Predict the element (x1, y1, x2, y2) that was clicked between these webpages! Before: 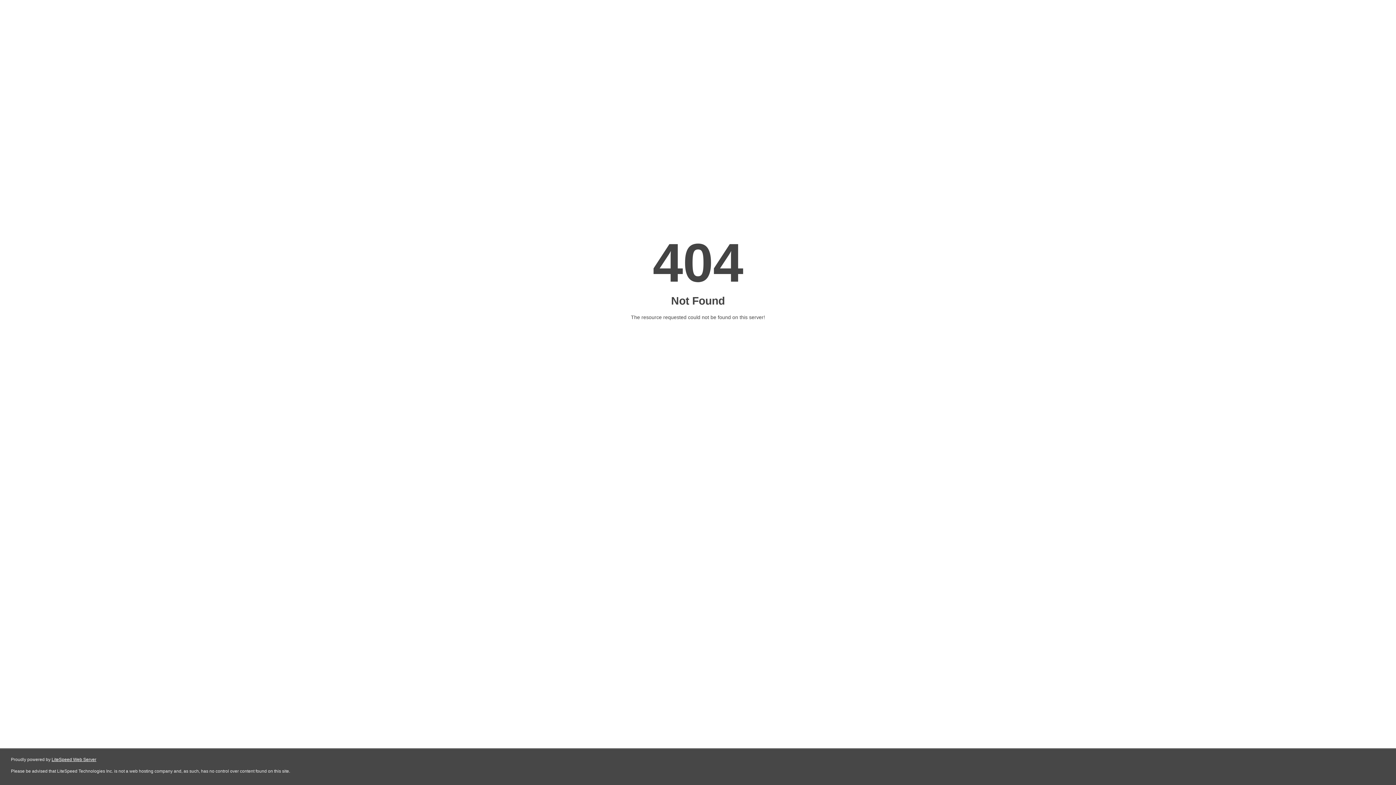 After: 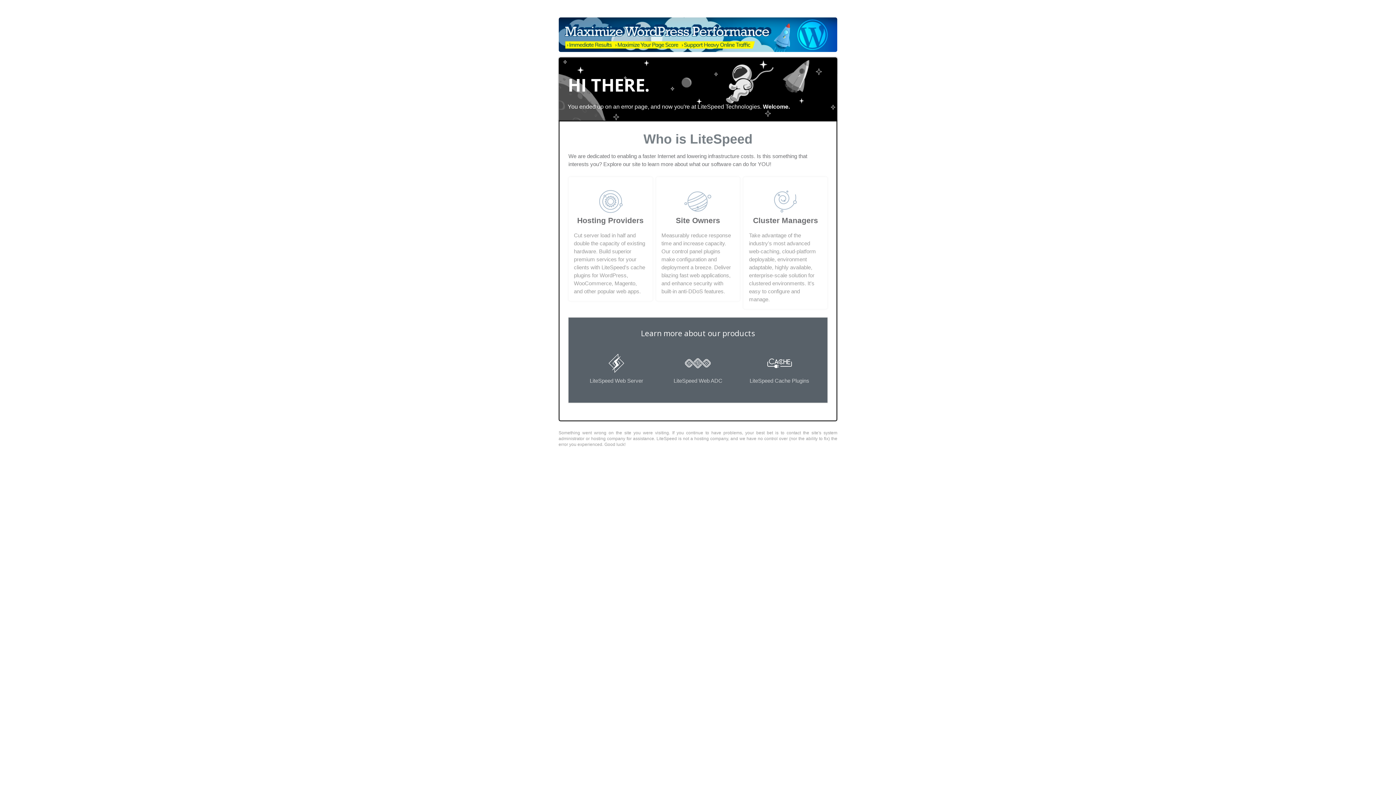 Action: label: LiteSpeed Web Server bbox: (51, 757, 96, 762)